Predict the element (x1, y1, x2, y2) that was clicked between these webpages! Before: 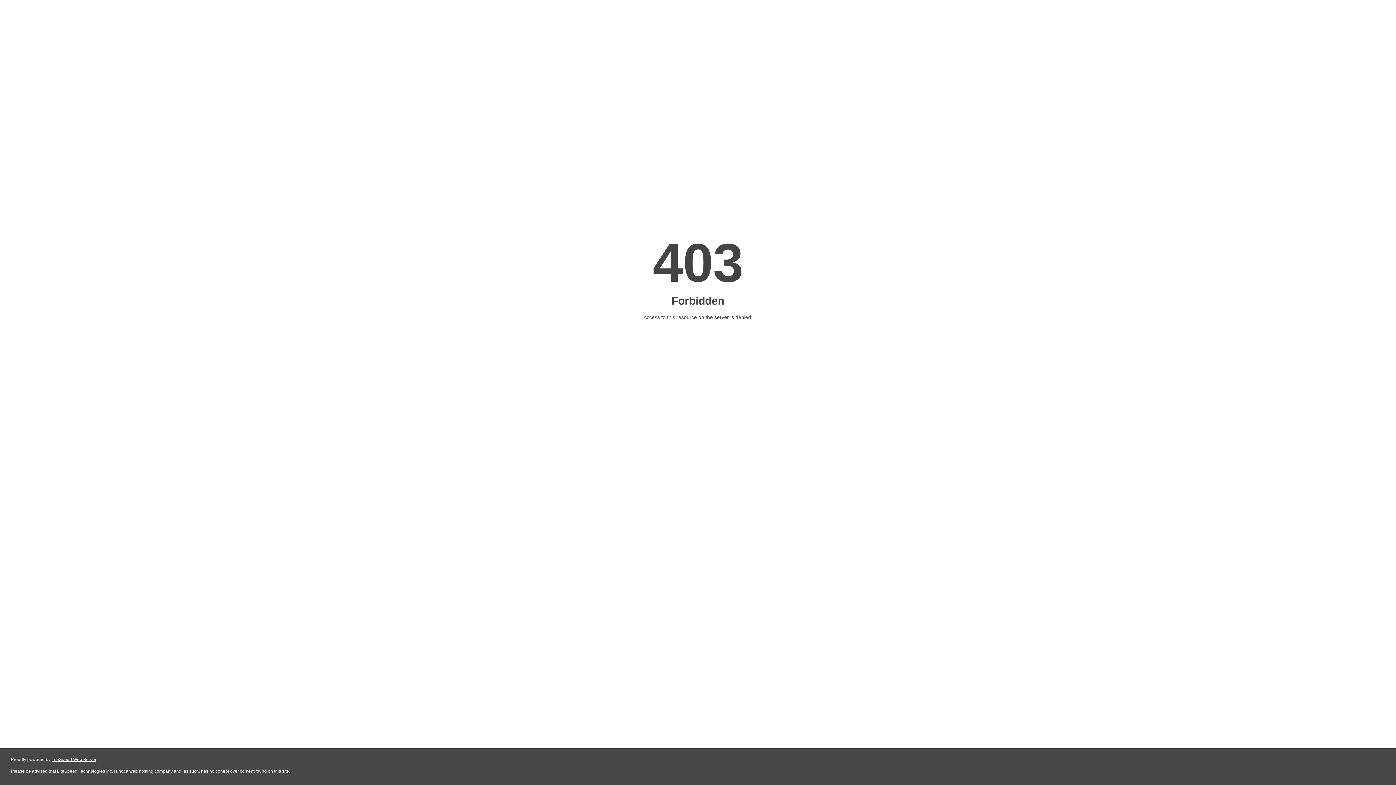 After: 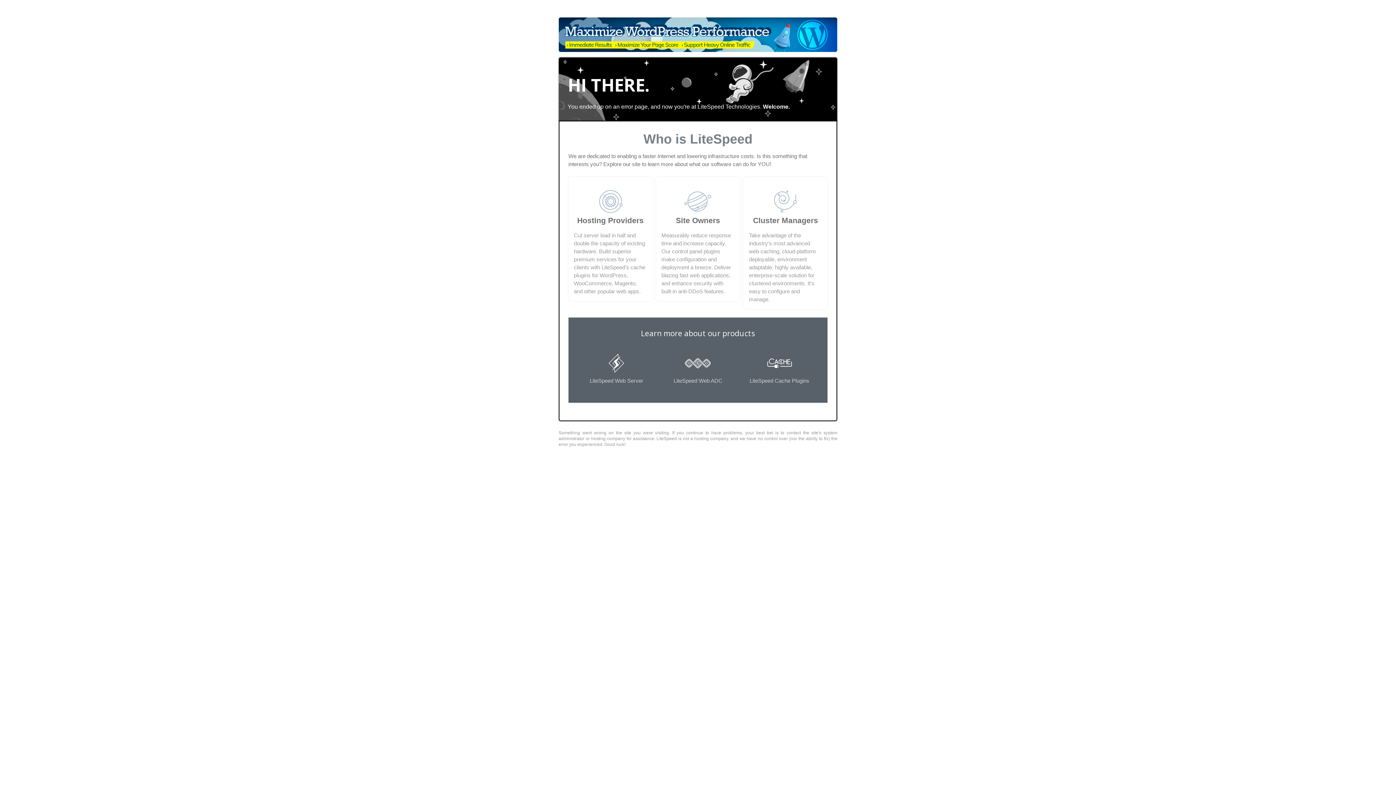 Action: bbox: (51, 757, 96, 762) label: LiteSpeed Web Server